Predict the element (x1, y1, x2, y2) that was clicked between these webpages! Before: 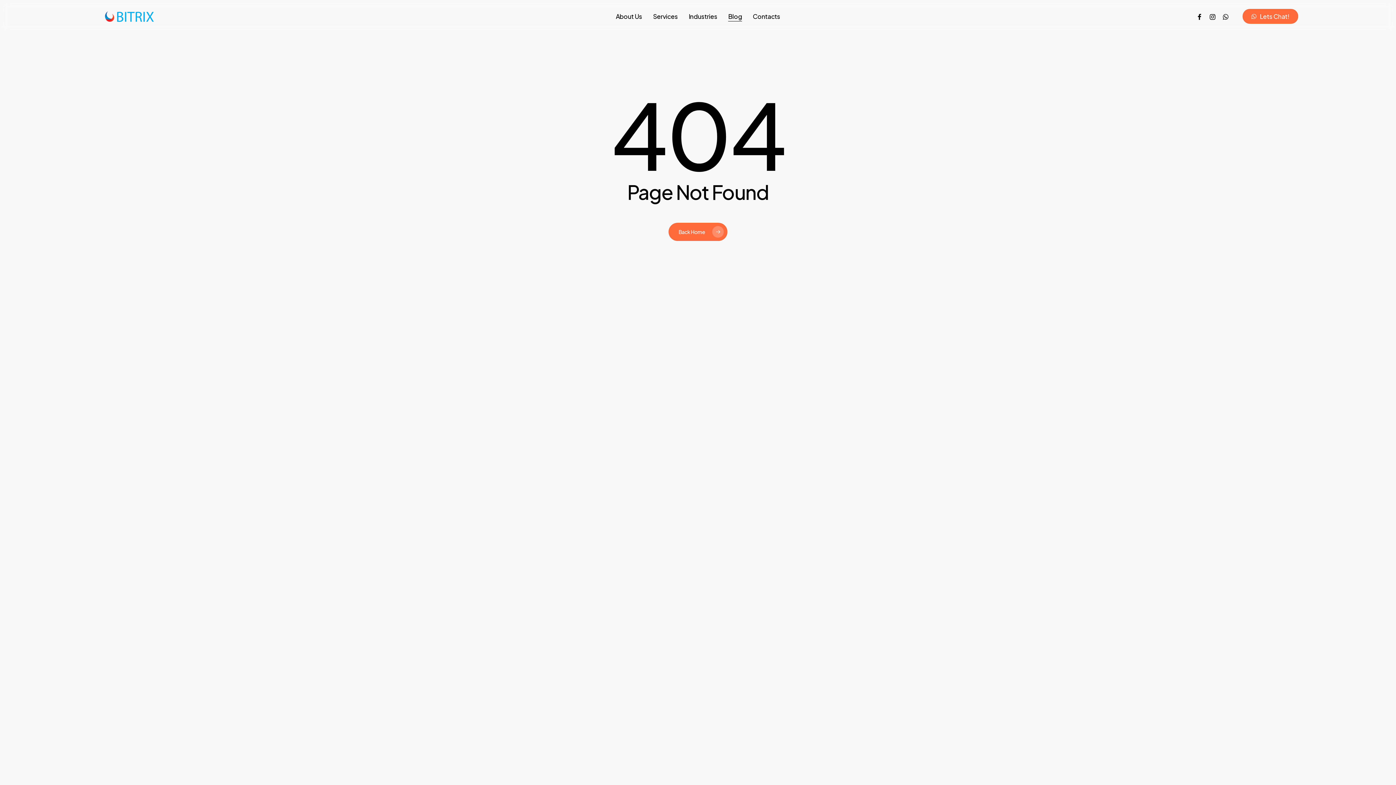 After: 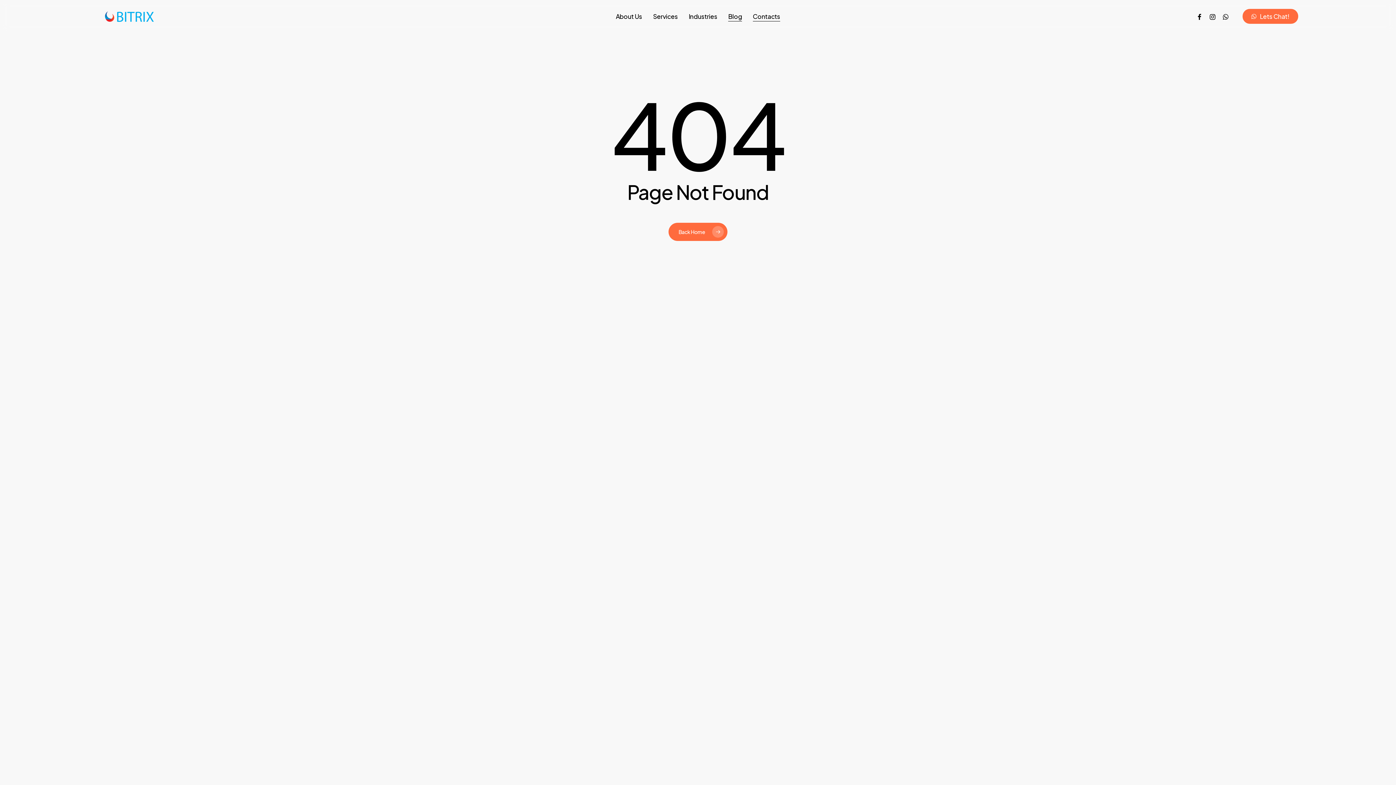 Action: bbox: (753, 13, 780, 19) label: Contacts